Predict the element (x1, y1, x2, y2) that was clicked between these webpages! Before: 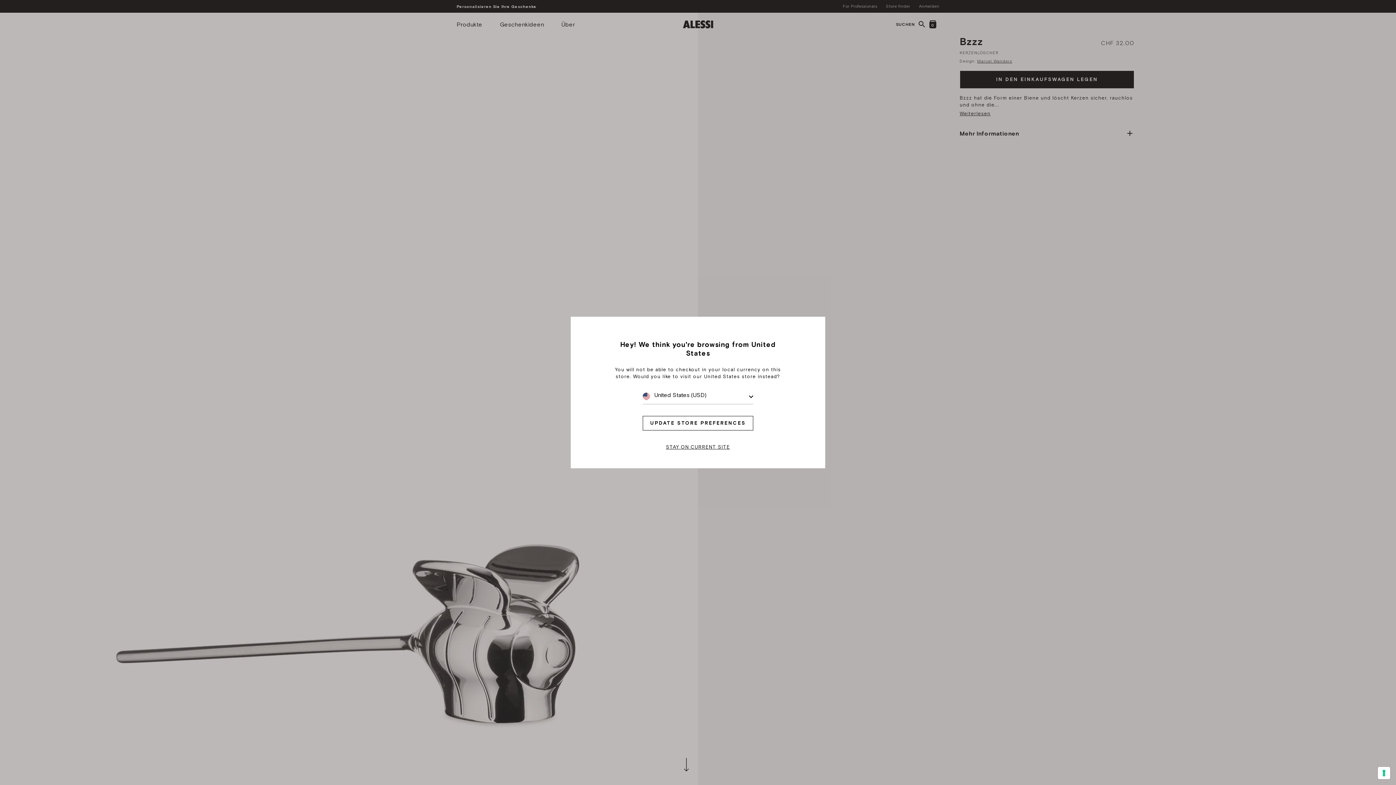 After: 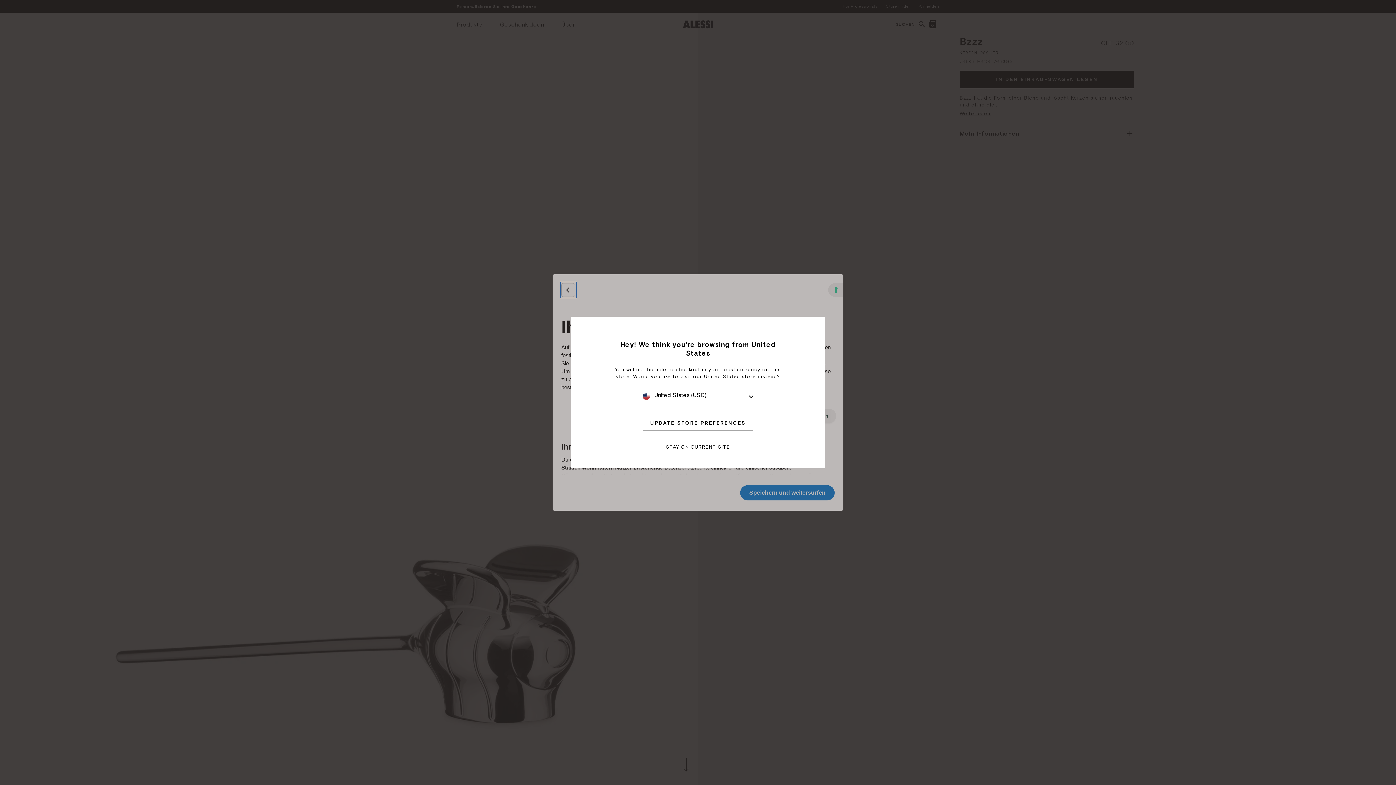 Action: bbox: (1378, 767, 1390, 779) label: Ihre Einstellungen für Einwilligungen für Tracking Technologien